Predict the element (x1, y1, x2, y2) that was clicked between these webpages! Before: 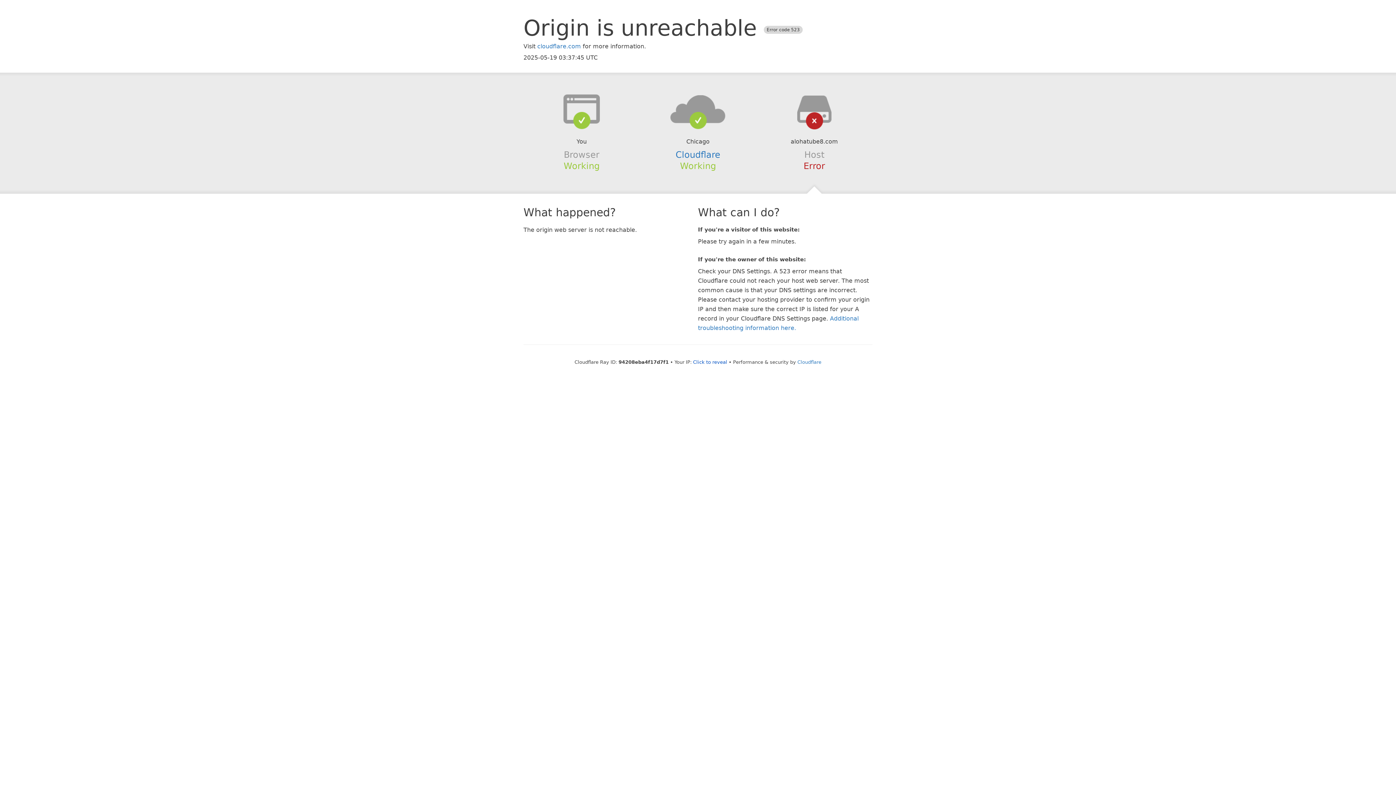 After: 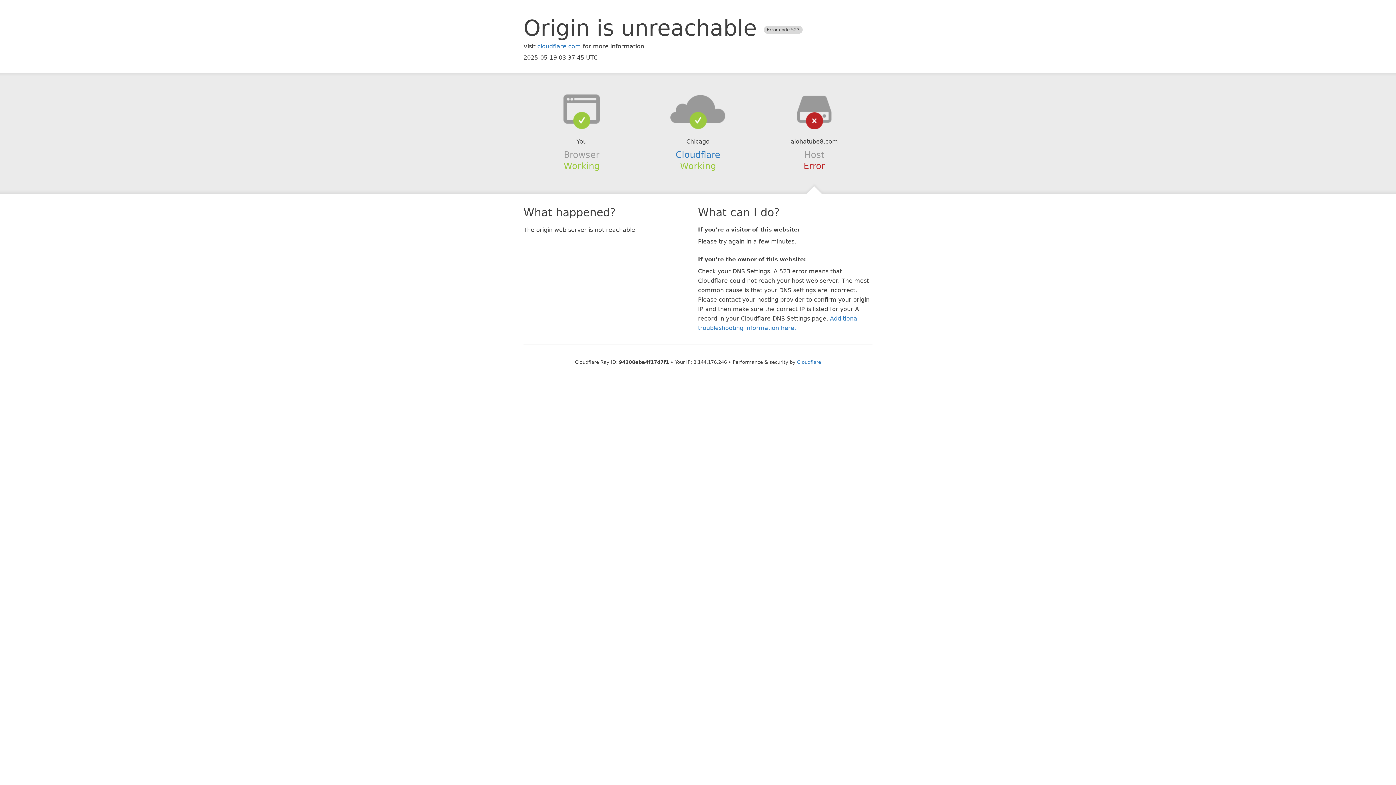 Action: bbox: (693, 359, 727, 364) label: Click to reveal